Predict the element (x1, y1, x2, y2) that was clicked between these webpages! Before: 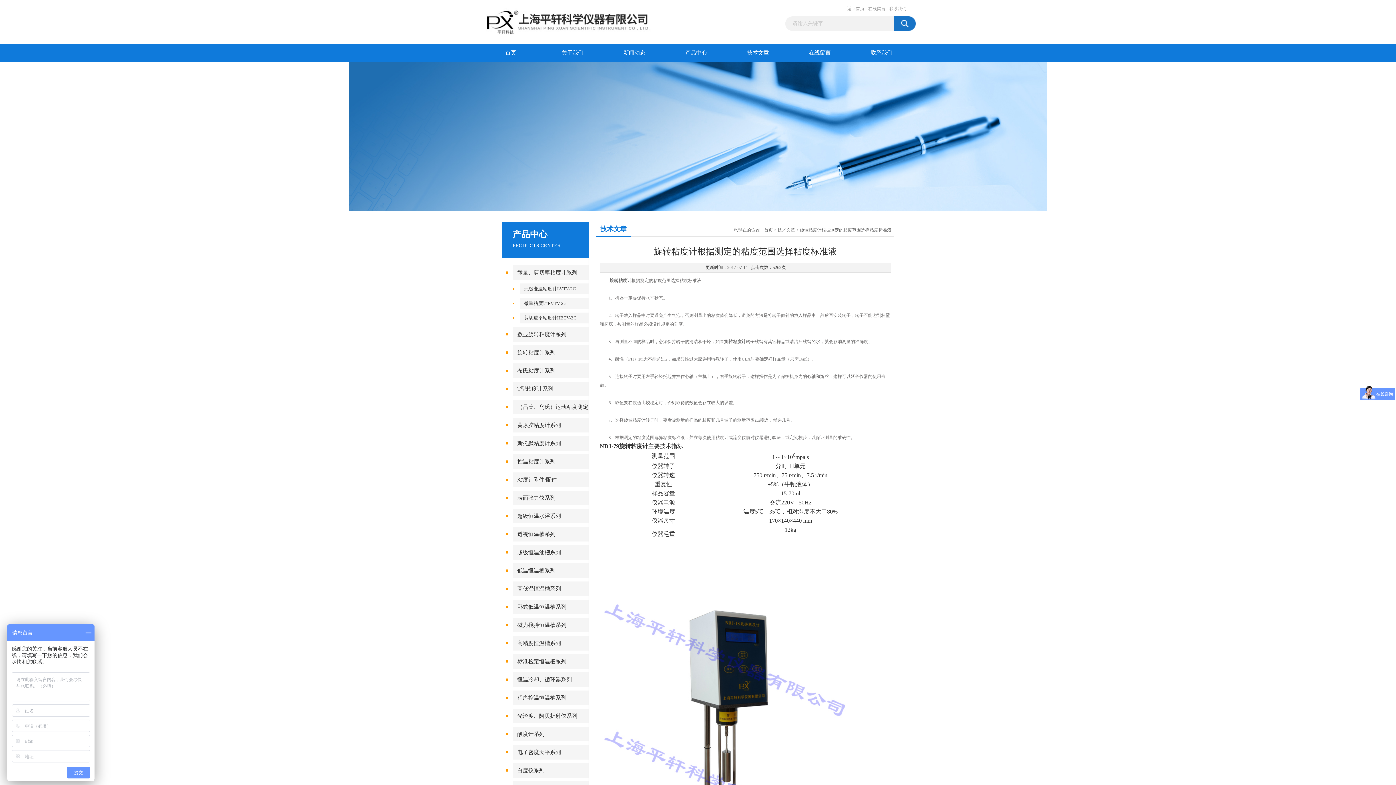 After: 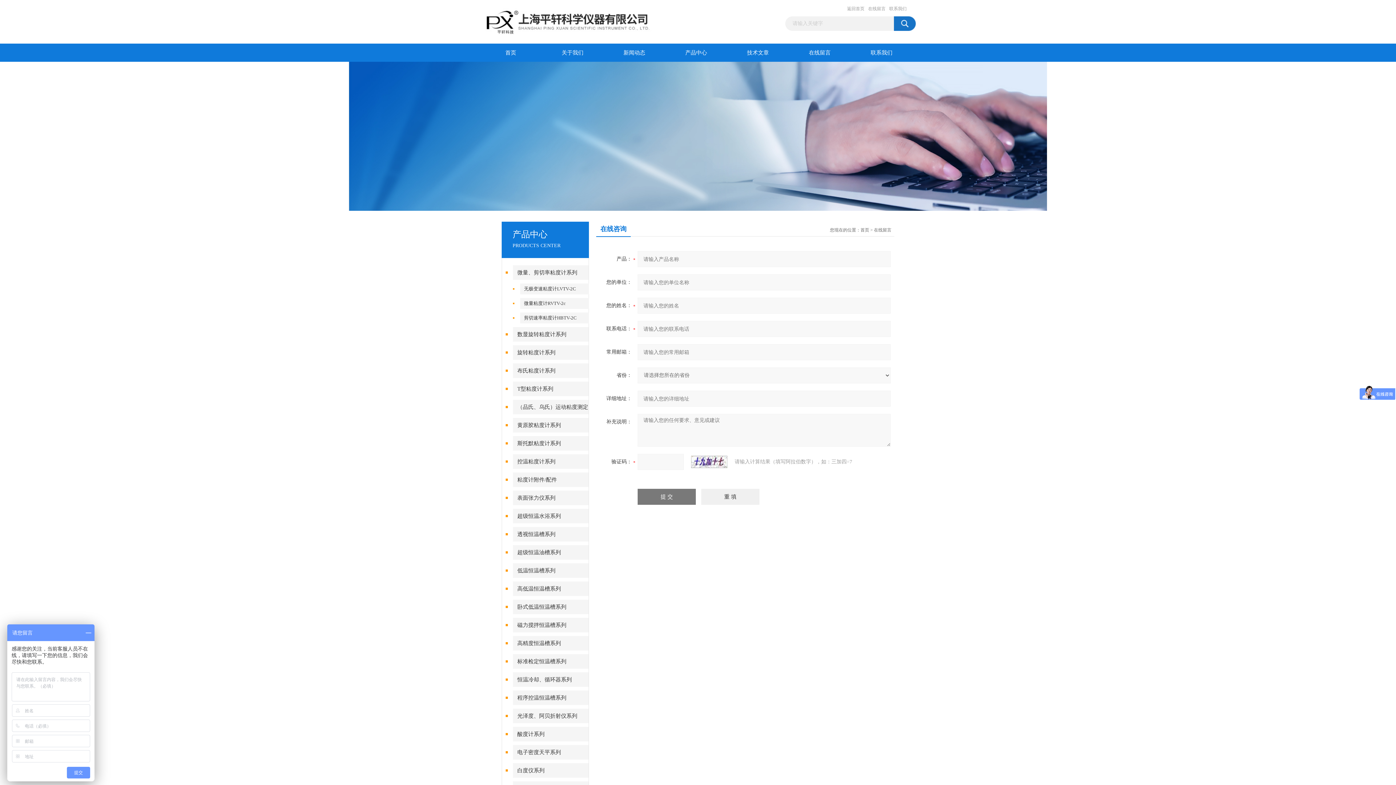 Action: label: 在线留言 bbox: (868, 5, 885, 12)